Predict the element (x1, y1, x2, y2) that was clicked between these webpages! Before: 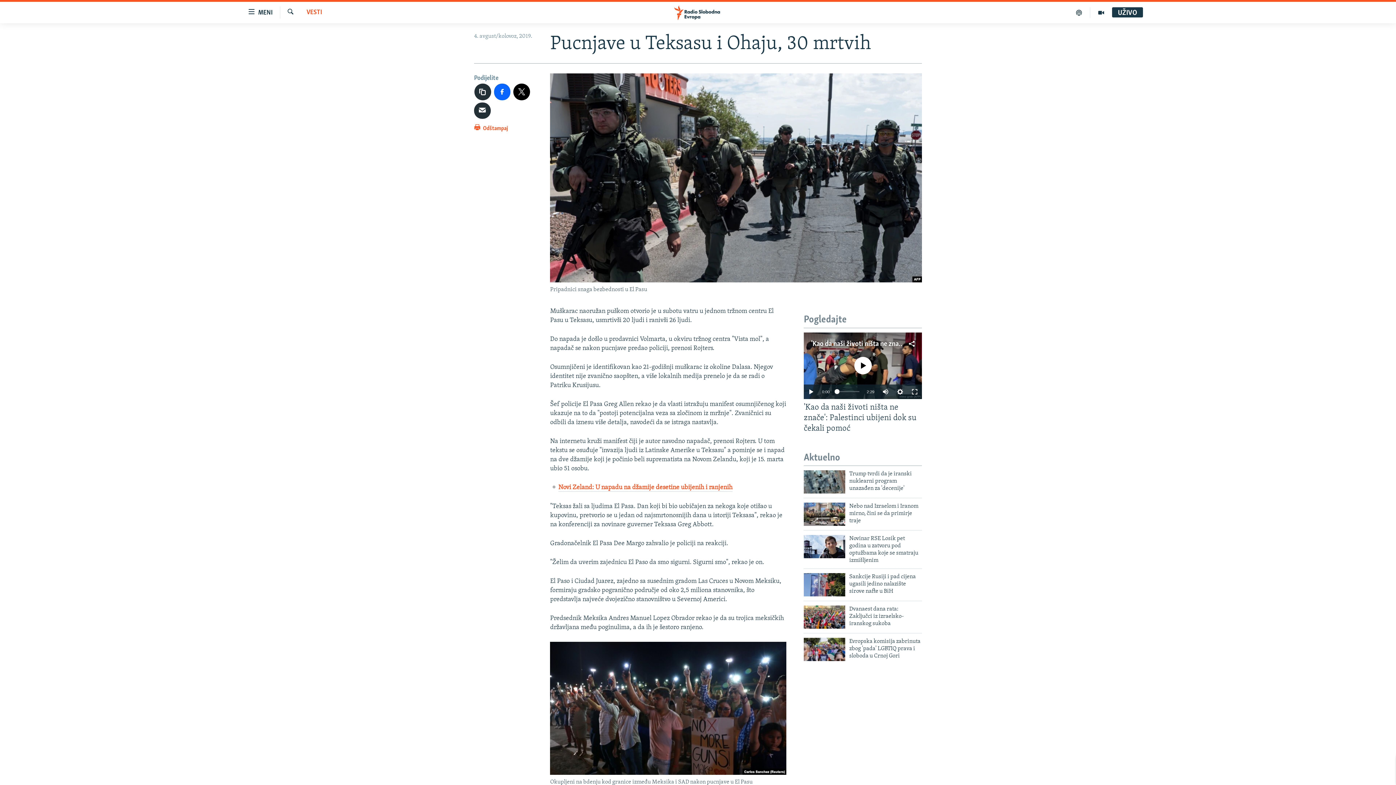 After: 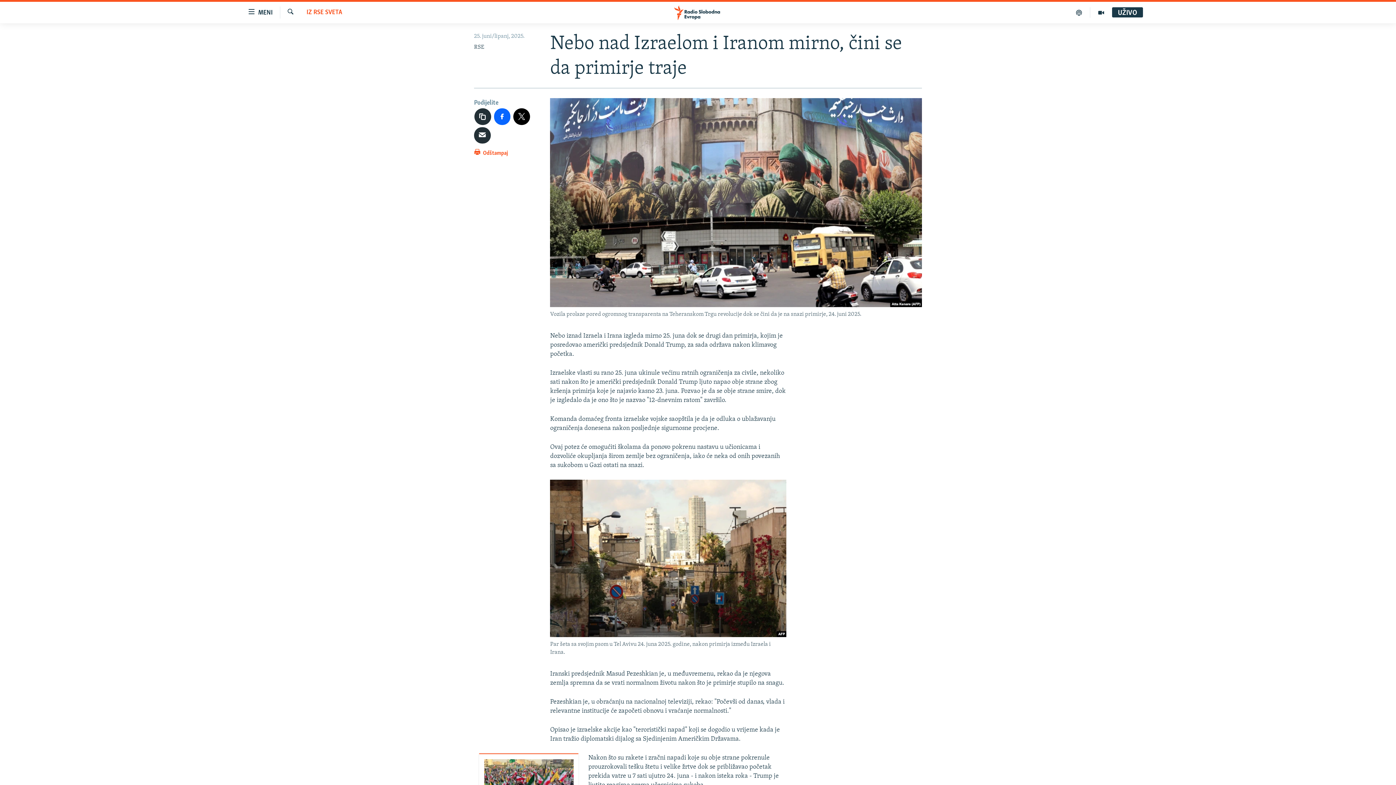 Action: bbox: (804, 502, 845, 526)